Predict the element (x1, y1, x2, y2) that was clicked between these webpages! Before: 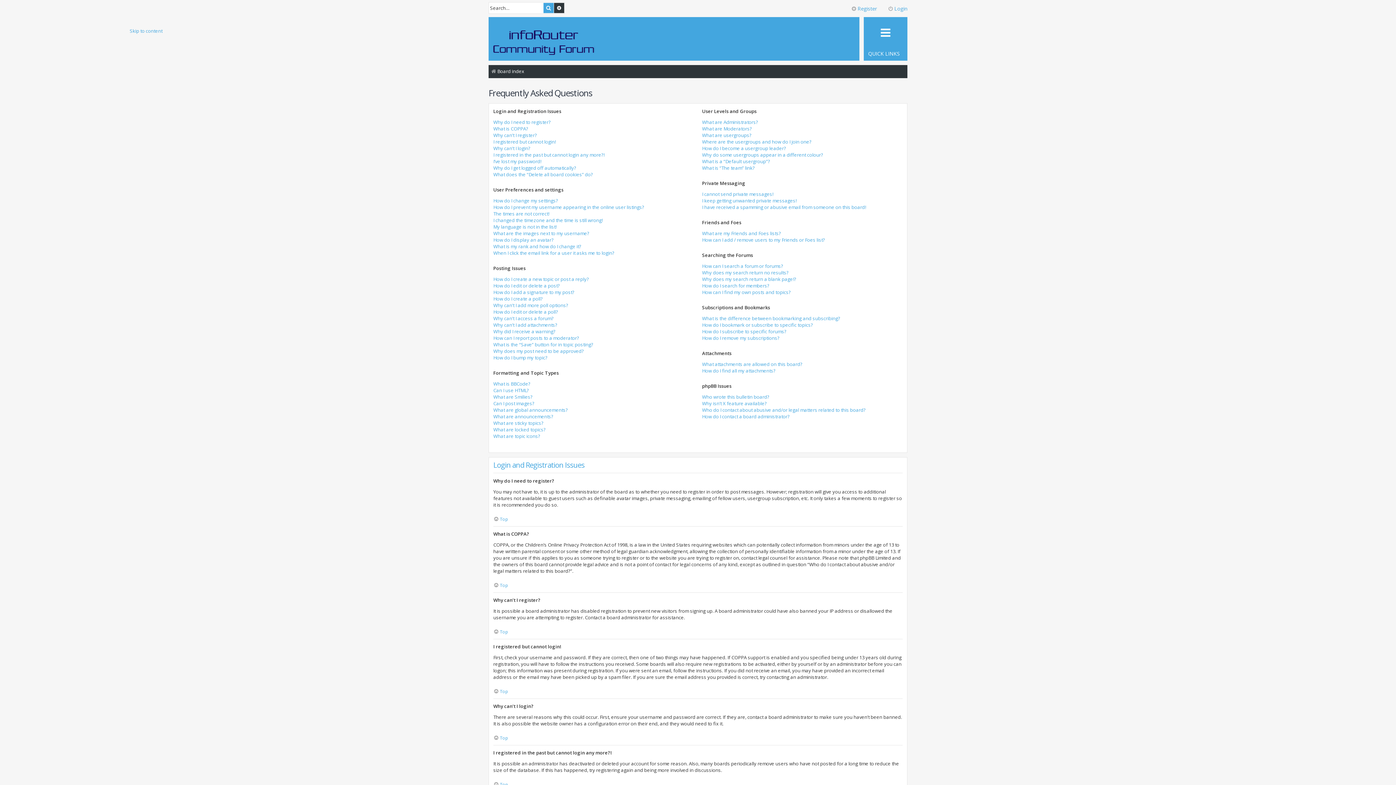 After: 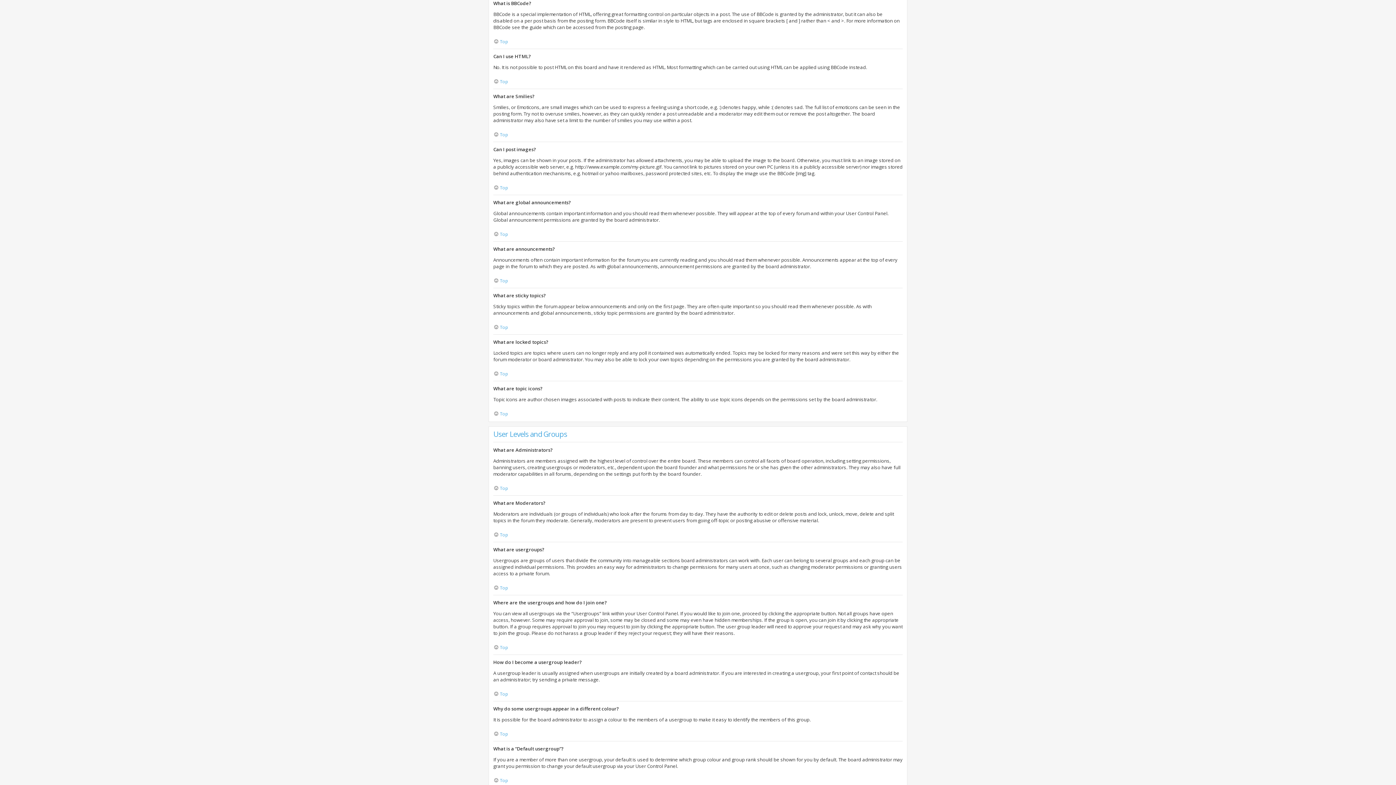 Action: bbox: (493, 380, 530, 387) label: What is BBCode?